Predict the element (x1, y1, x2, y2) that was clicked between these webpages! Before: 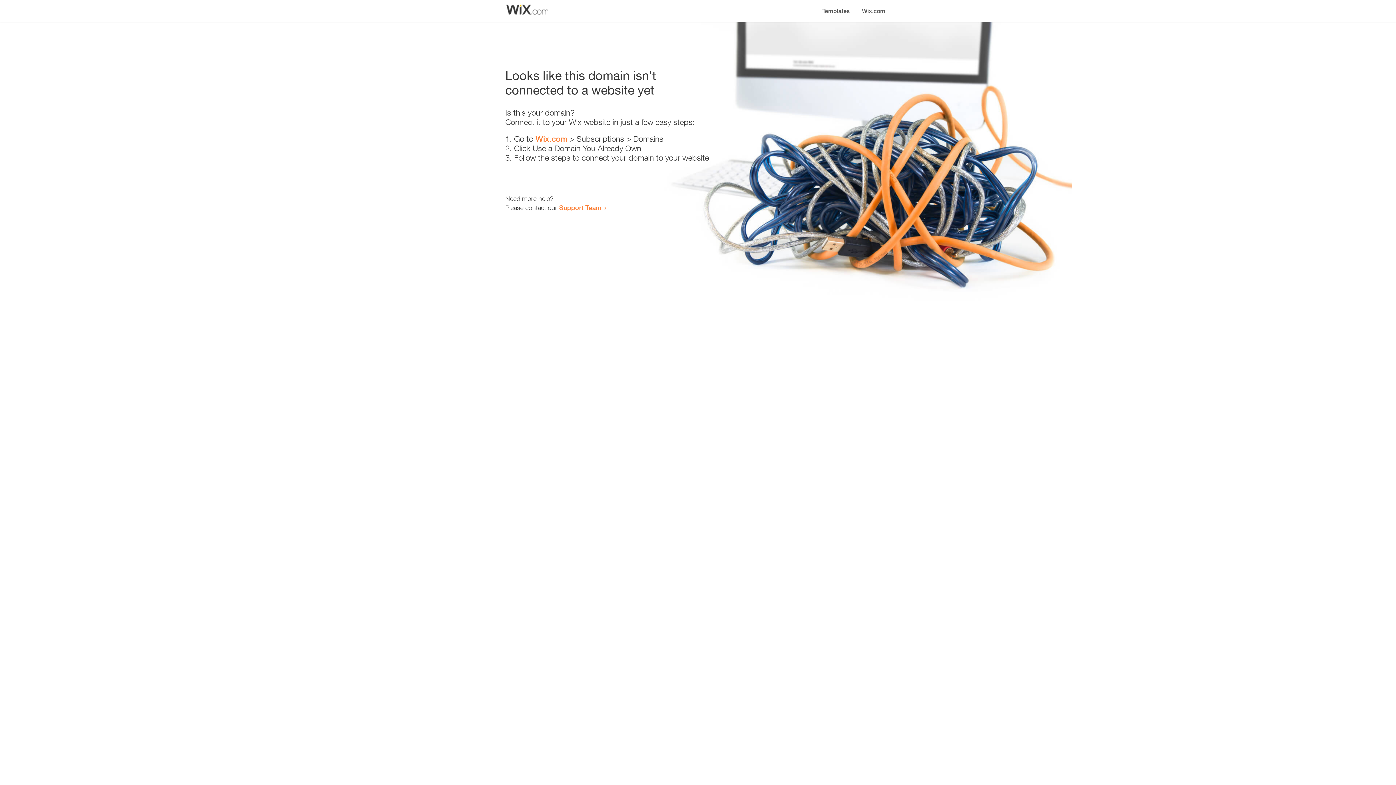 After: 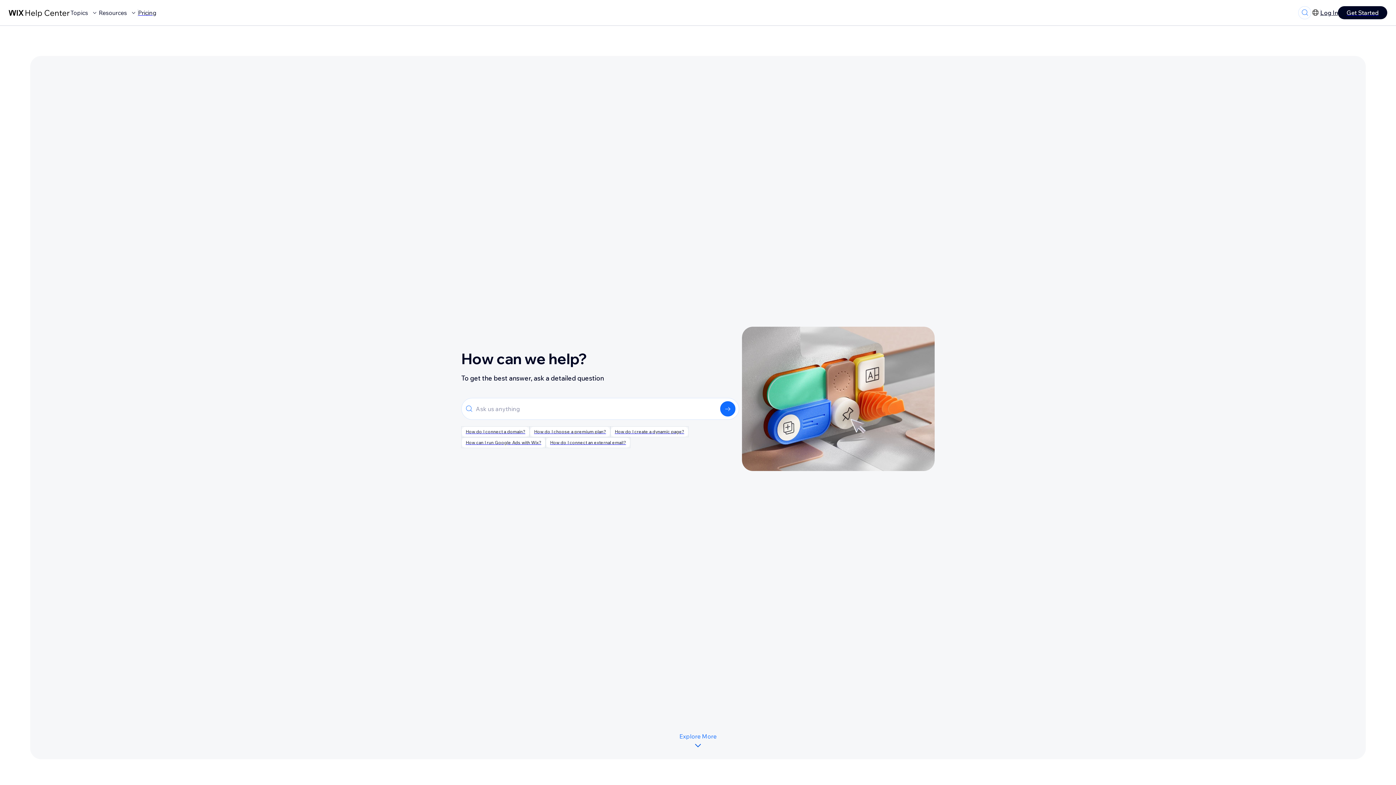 Action: label: Support Team bbox: (559, 203, 601, 211)